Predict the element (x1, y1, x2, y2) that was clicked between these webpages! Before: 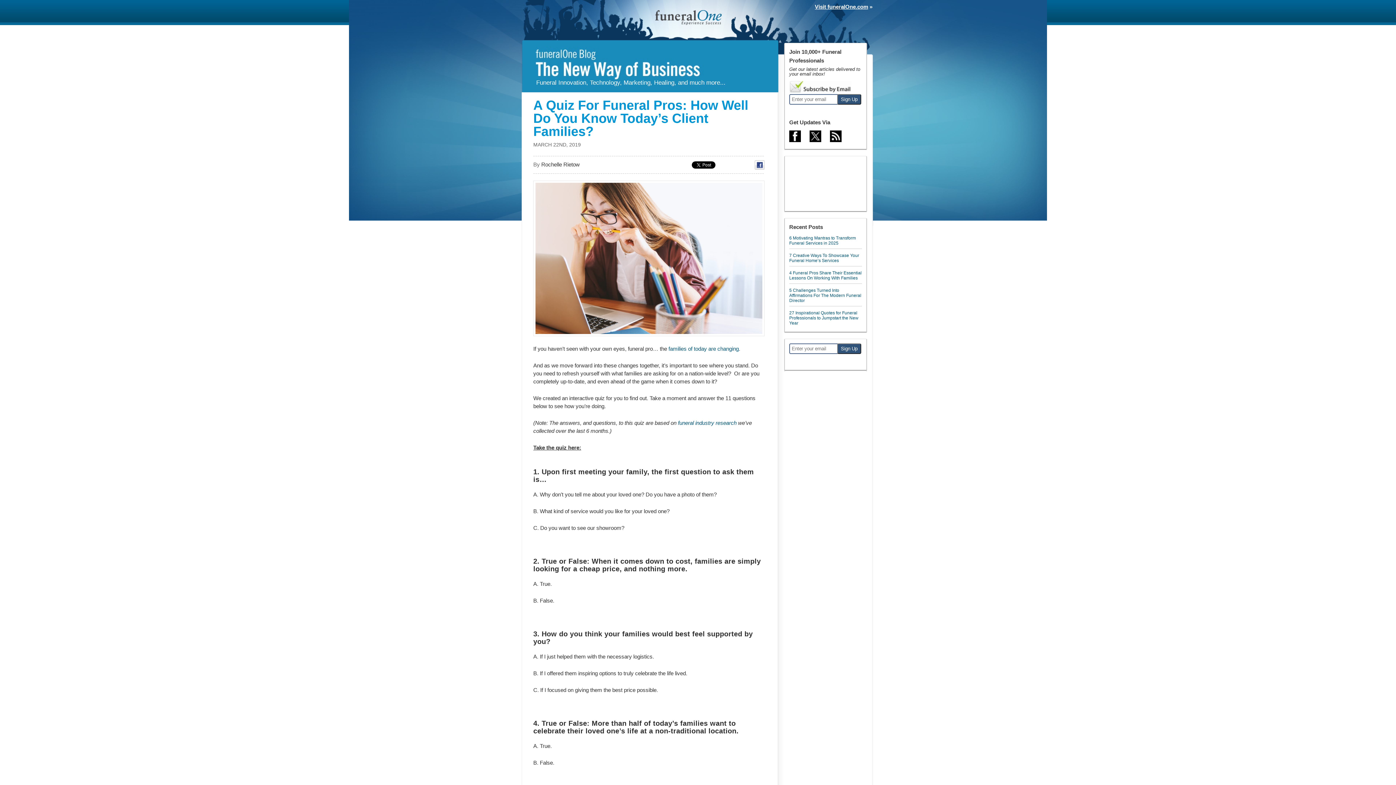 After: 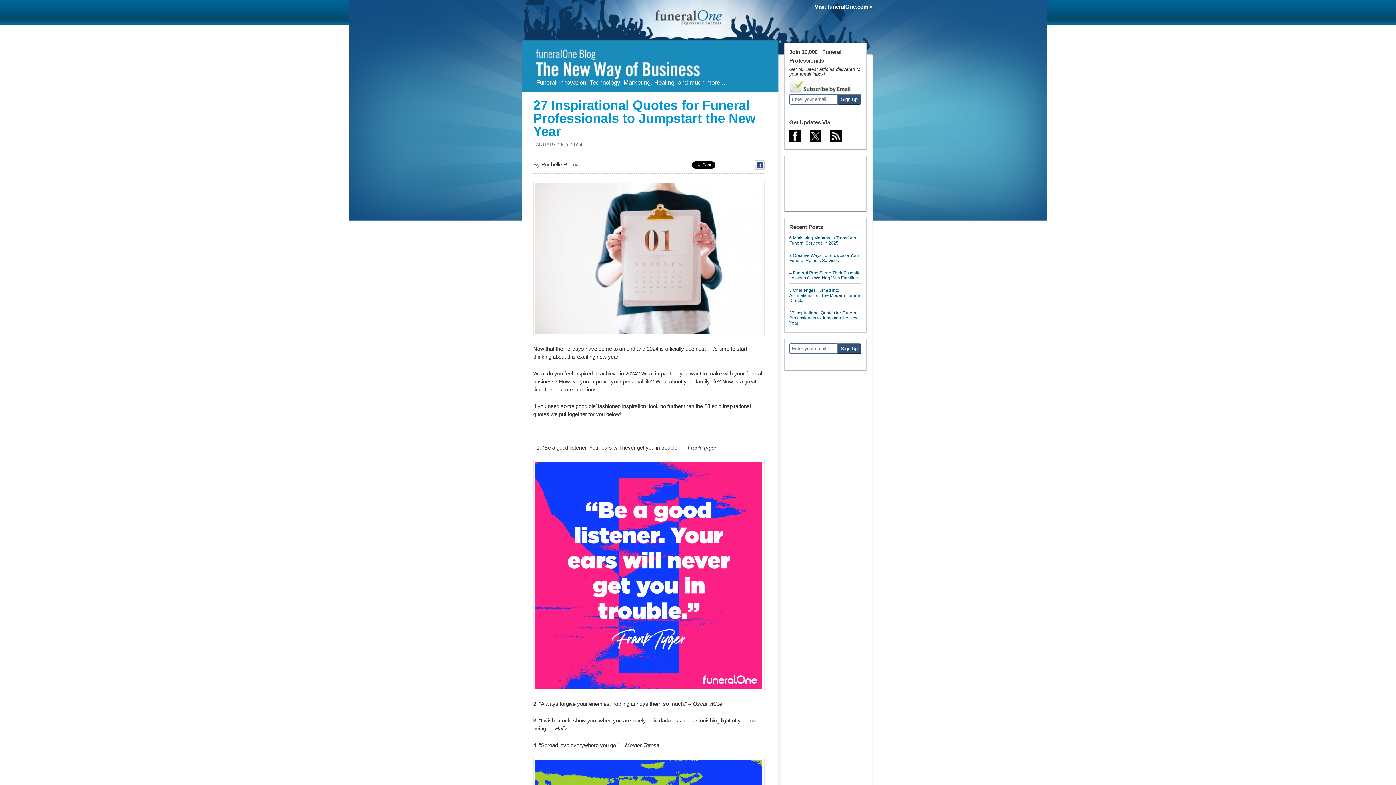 Action: bbox: (789, 310, 858, 325) label: 27 Inspirational Quotes for Funeral Professionals to Jumpstart the New Year